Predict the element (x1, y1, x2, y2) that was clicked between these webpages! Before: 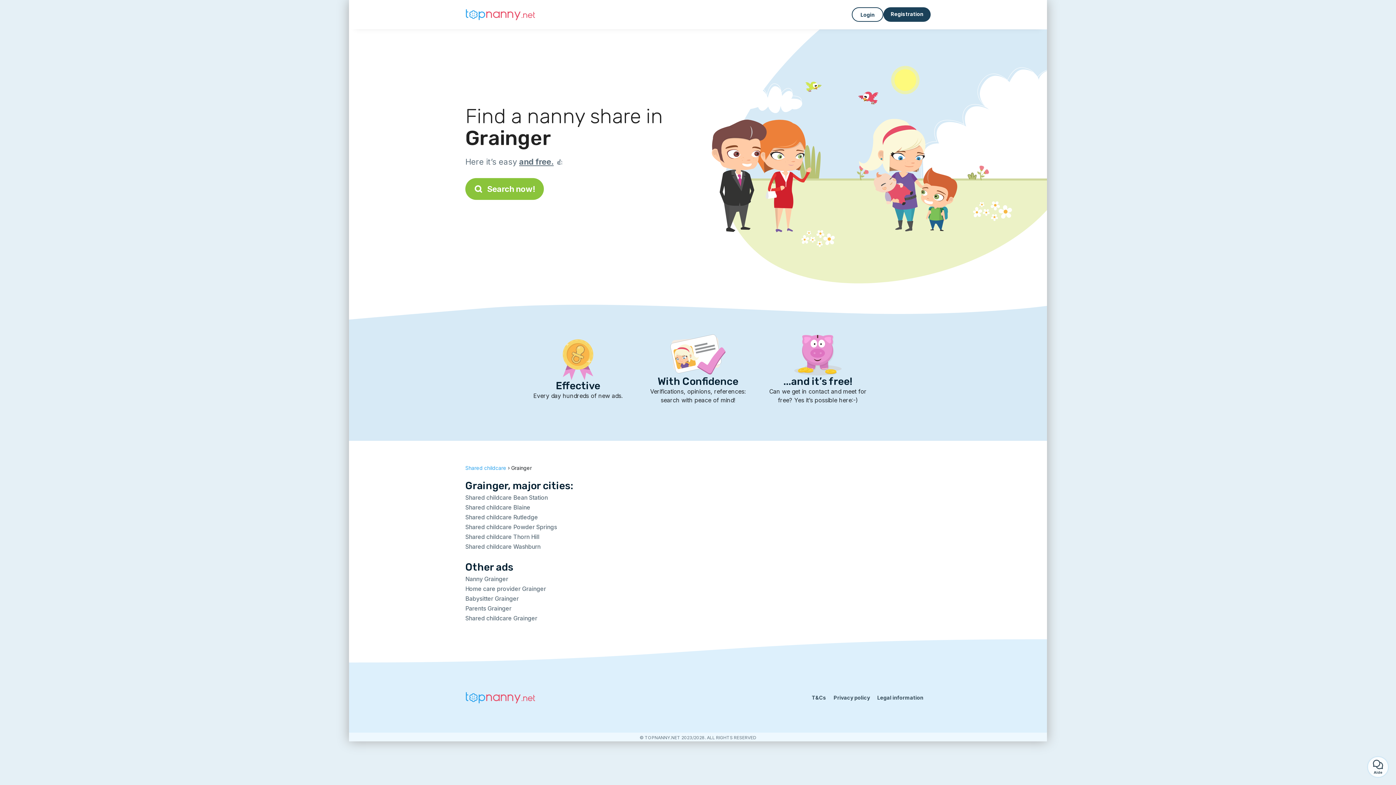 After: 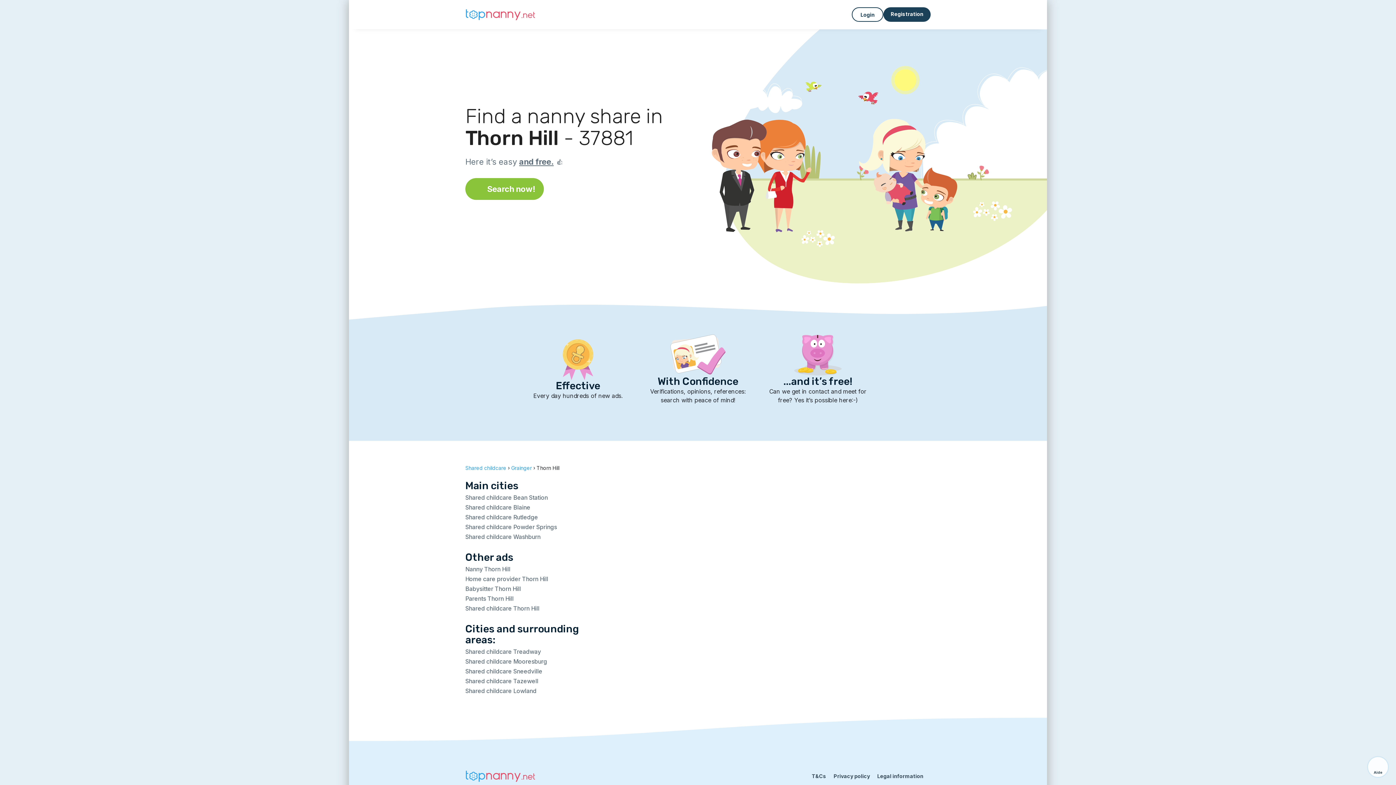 Action: bbox: (465, 533, 539, 540) label: Shared childcare Thorn Hill